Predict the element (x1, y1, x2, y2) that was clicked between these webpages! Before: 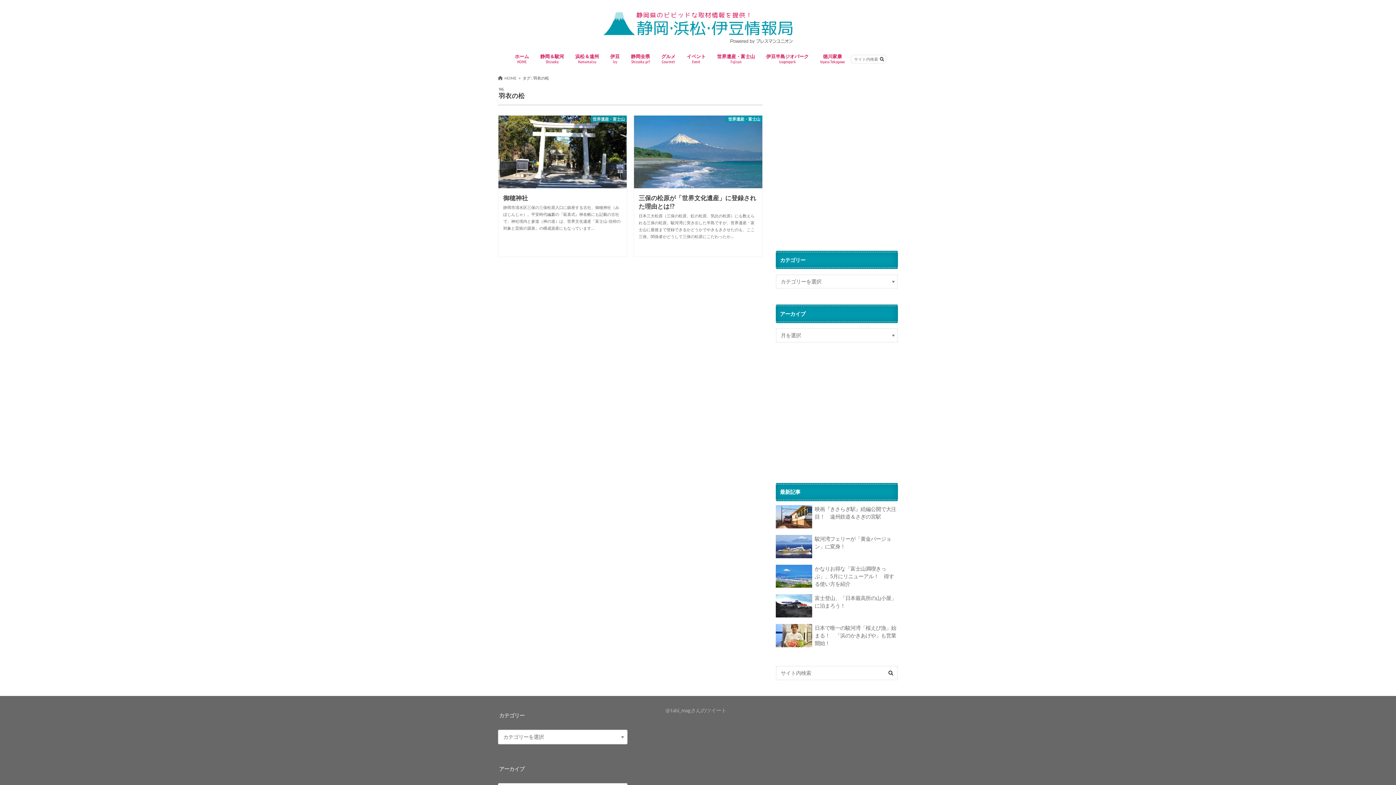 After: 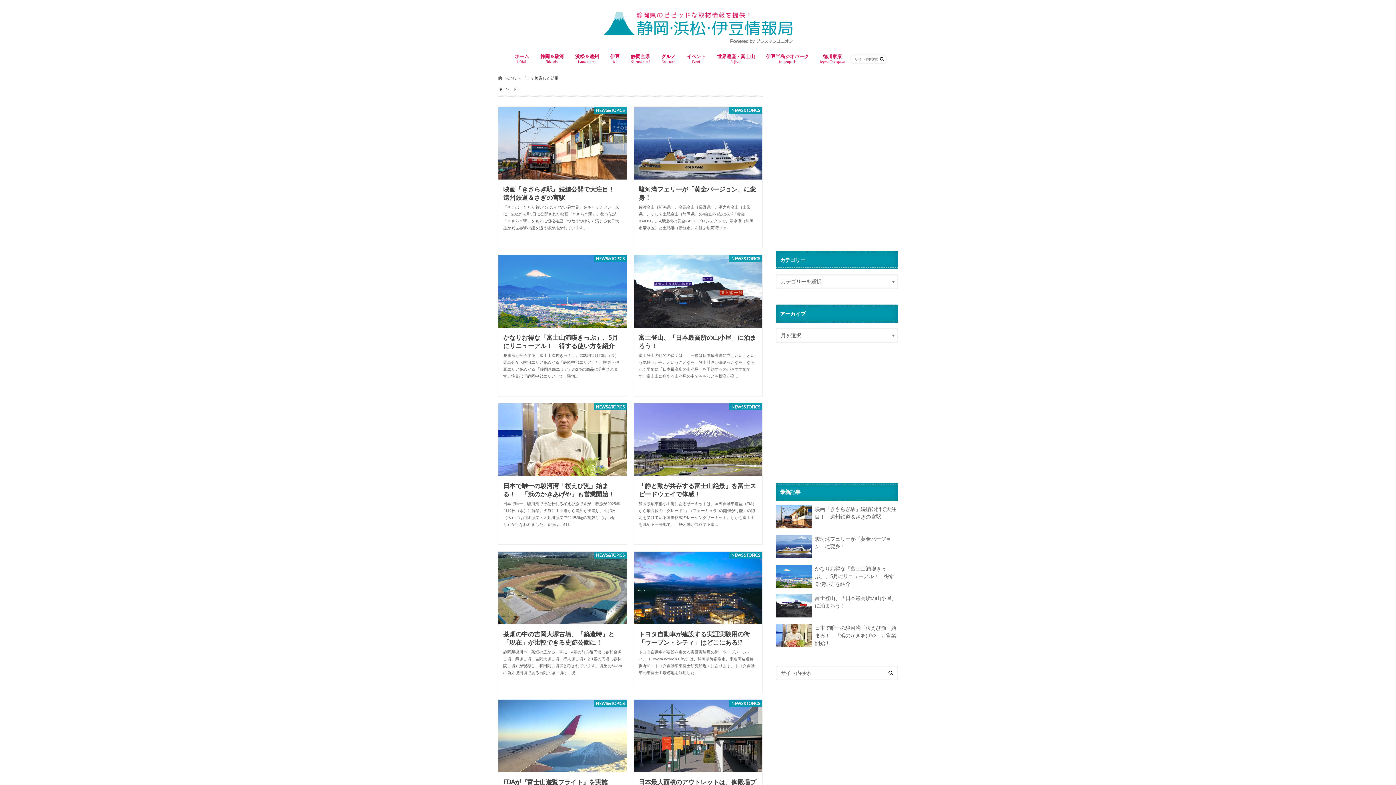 Action: bbox: (877, 56, 886, 61)